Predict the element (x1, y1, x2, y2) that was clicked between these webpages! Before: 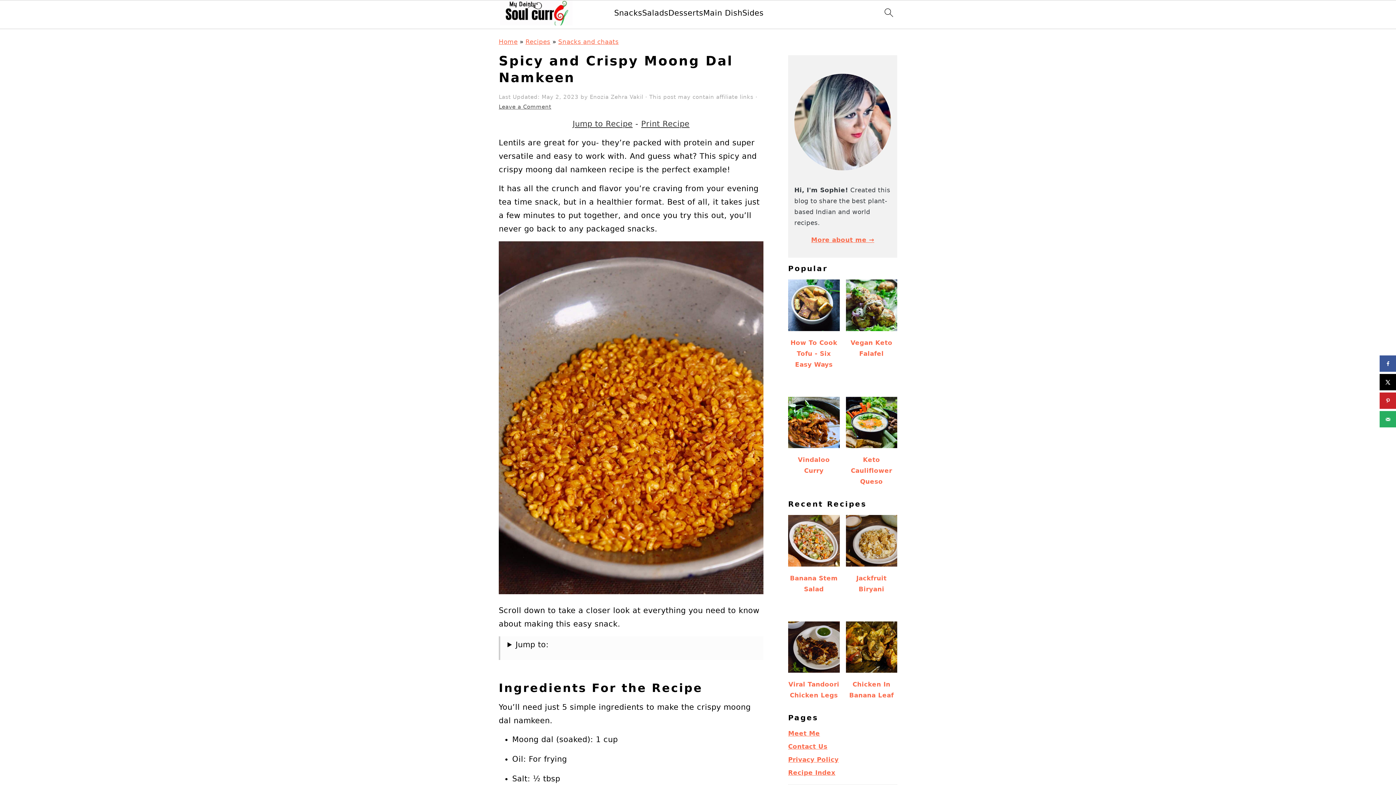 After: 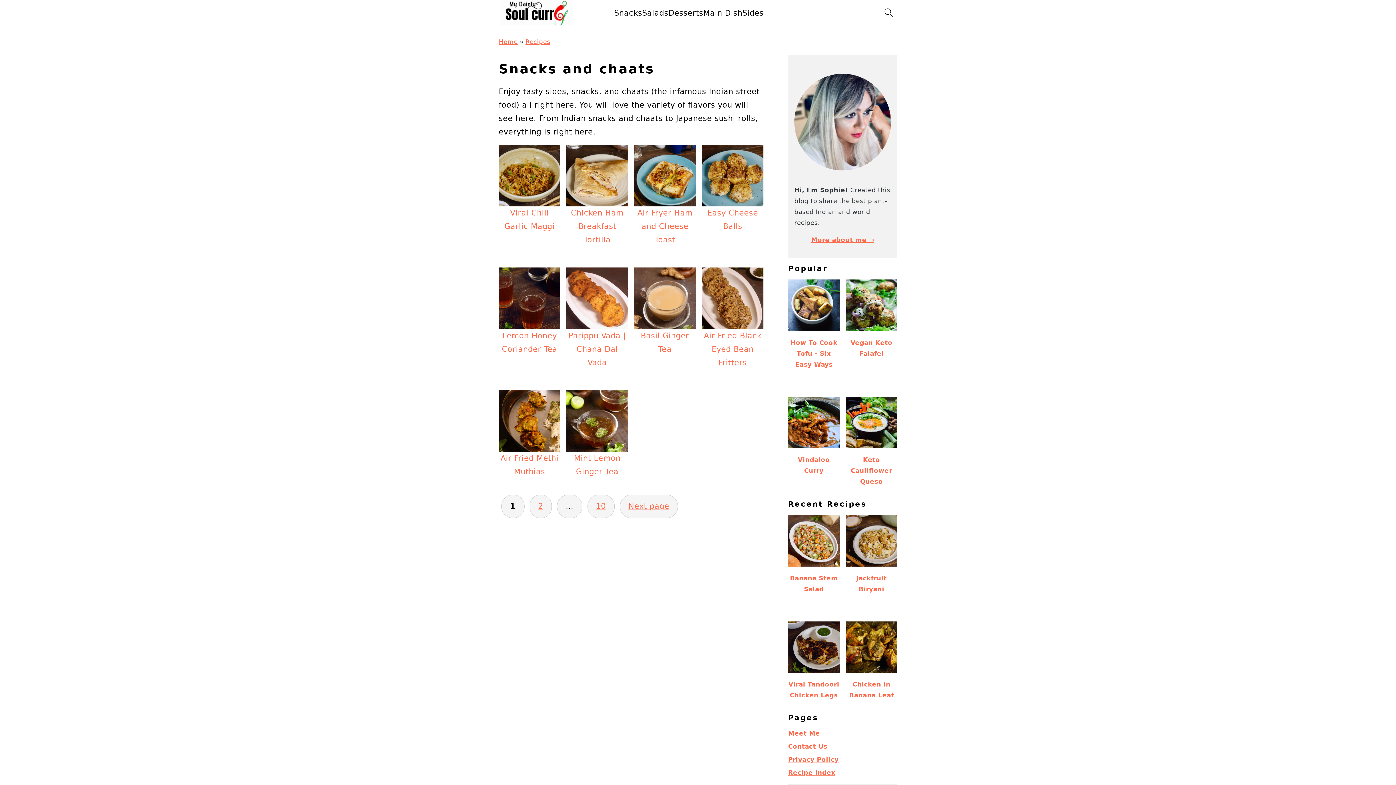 Action: bbox: (558, 38, 618, 45) label: Snacks and chaats